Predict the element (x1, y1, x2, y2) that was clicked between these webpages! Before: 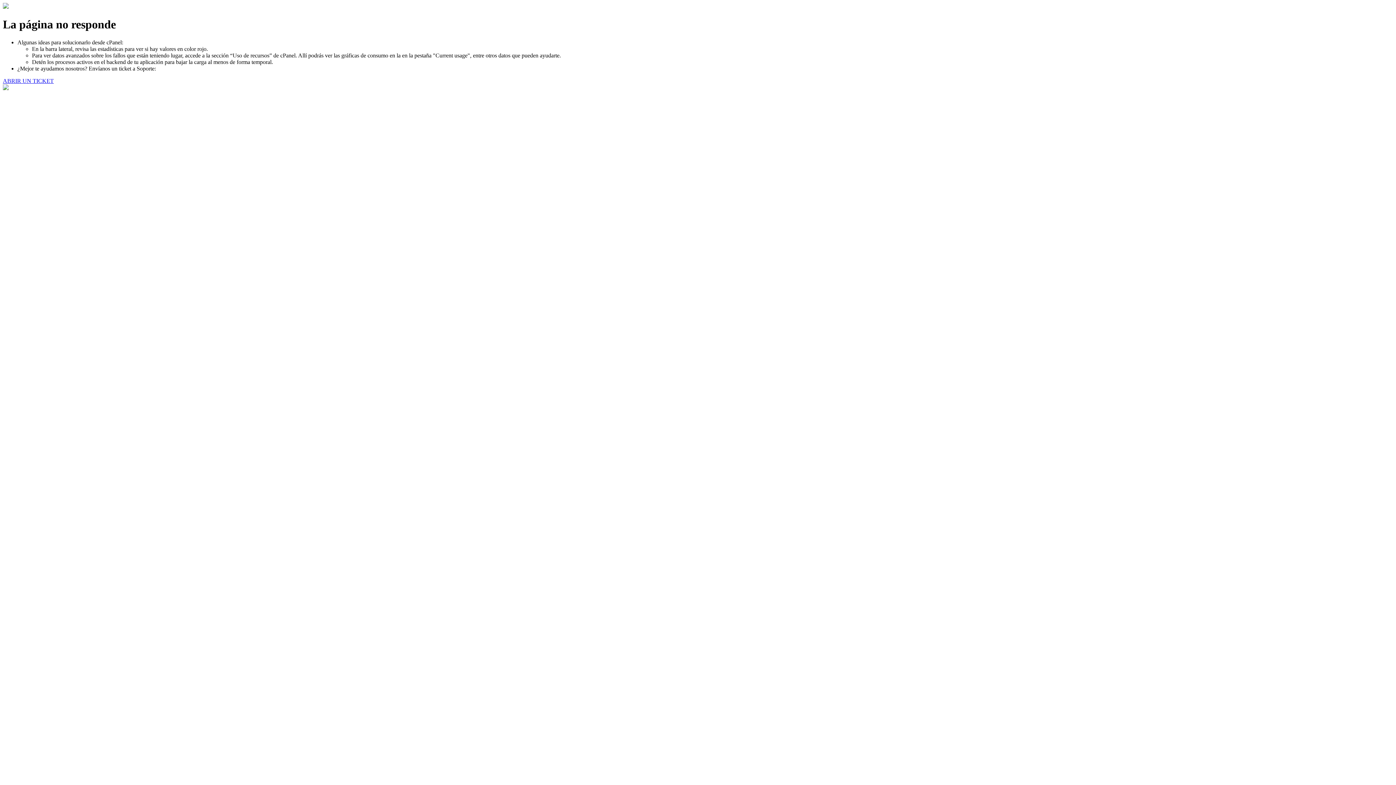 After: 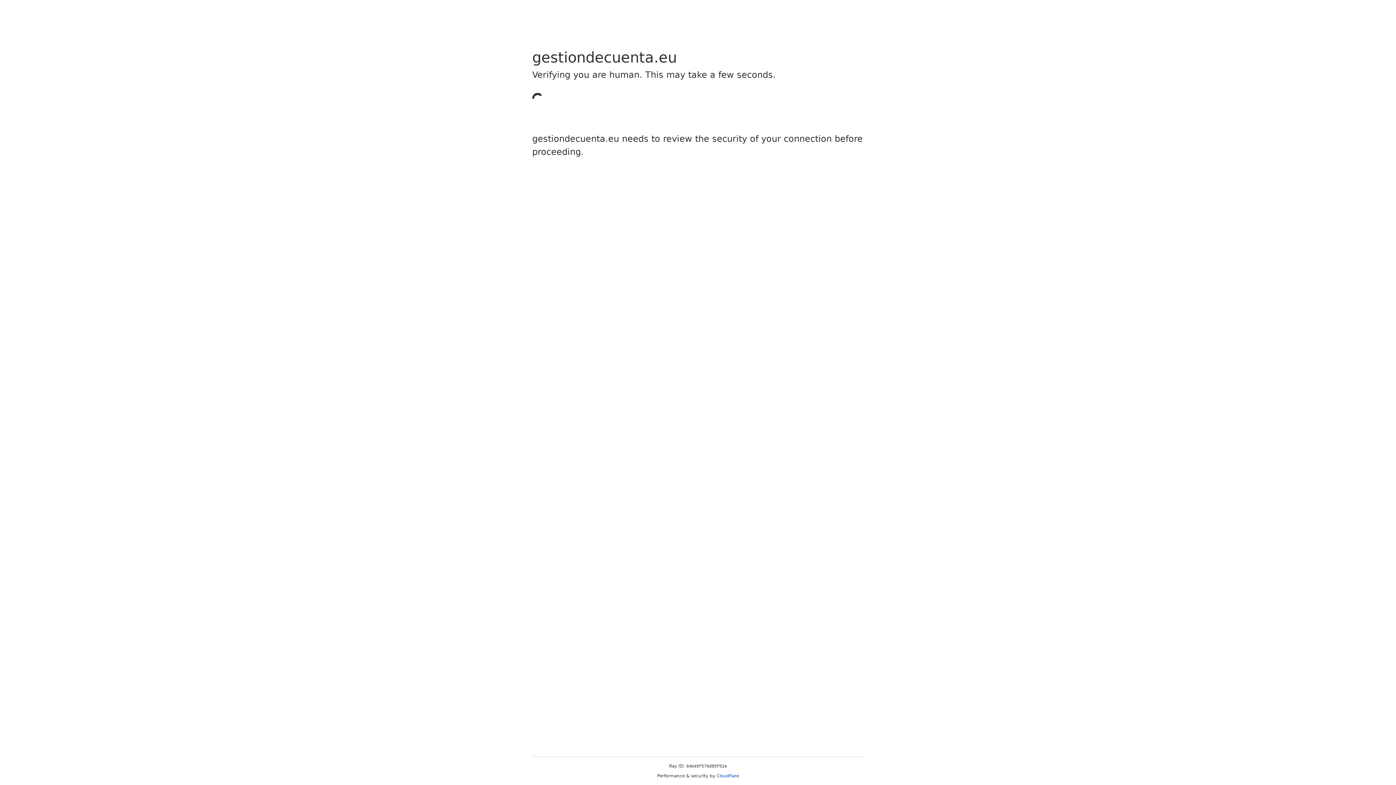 Action: label: ABRIR UN TICKET bbox: (2, 77, 53, 83)